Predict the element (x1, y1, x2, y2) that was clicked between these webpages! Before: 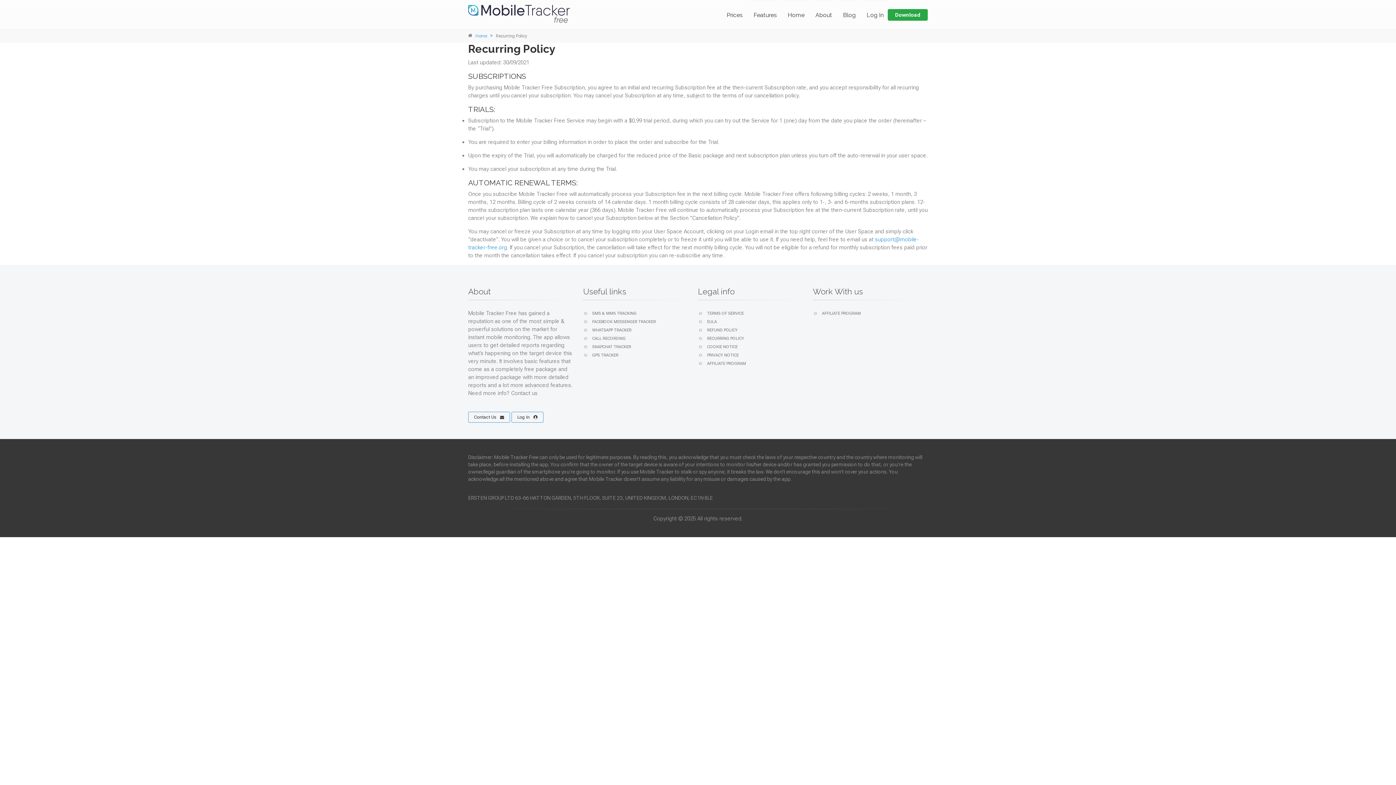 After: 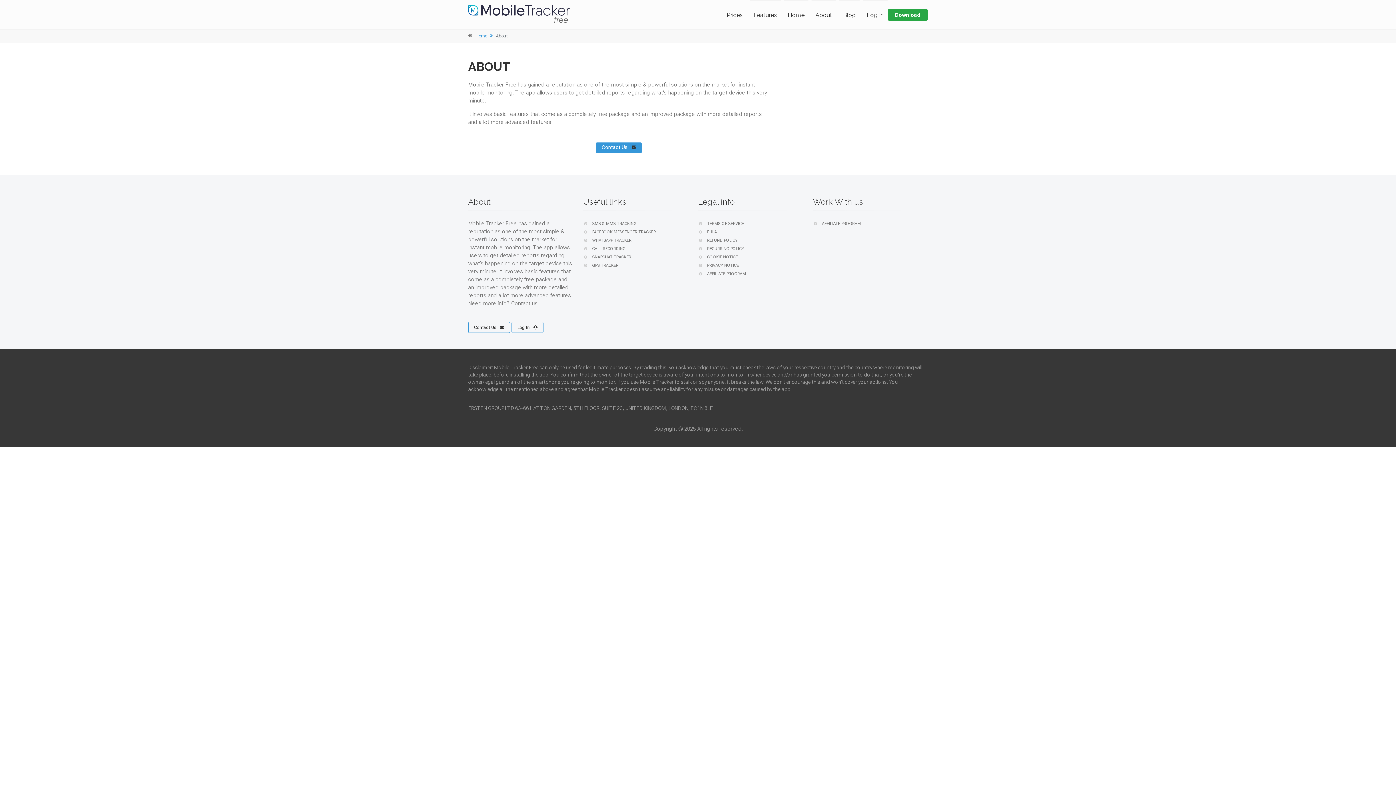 Action: label: About bbox: (812, 0, 836, 29)